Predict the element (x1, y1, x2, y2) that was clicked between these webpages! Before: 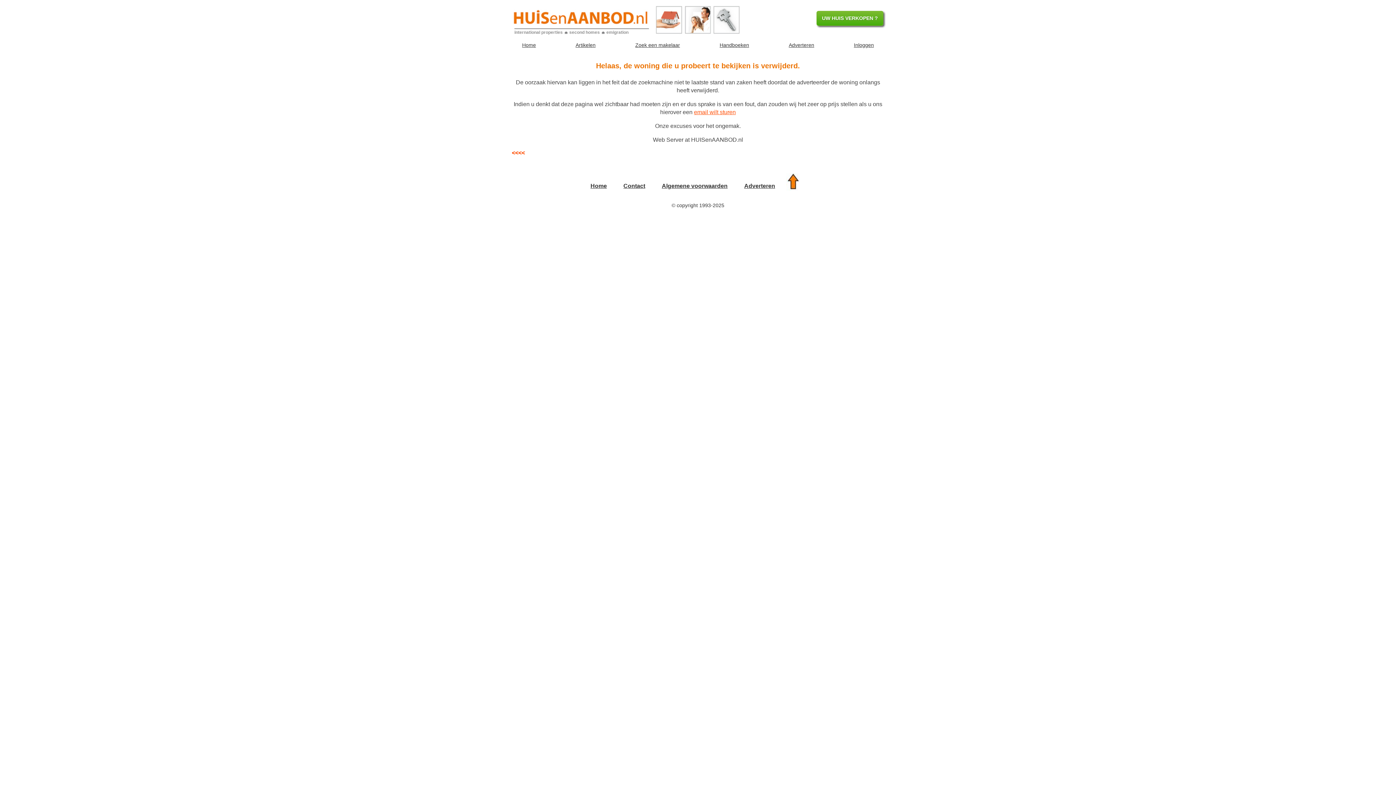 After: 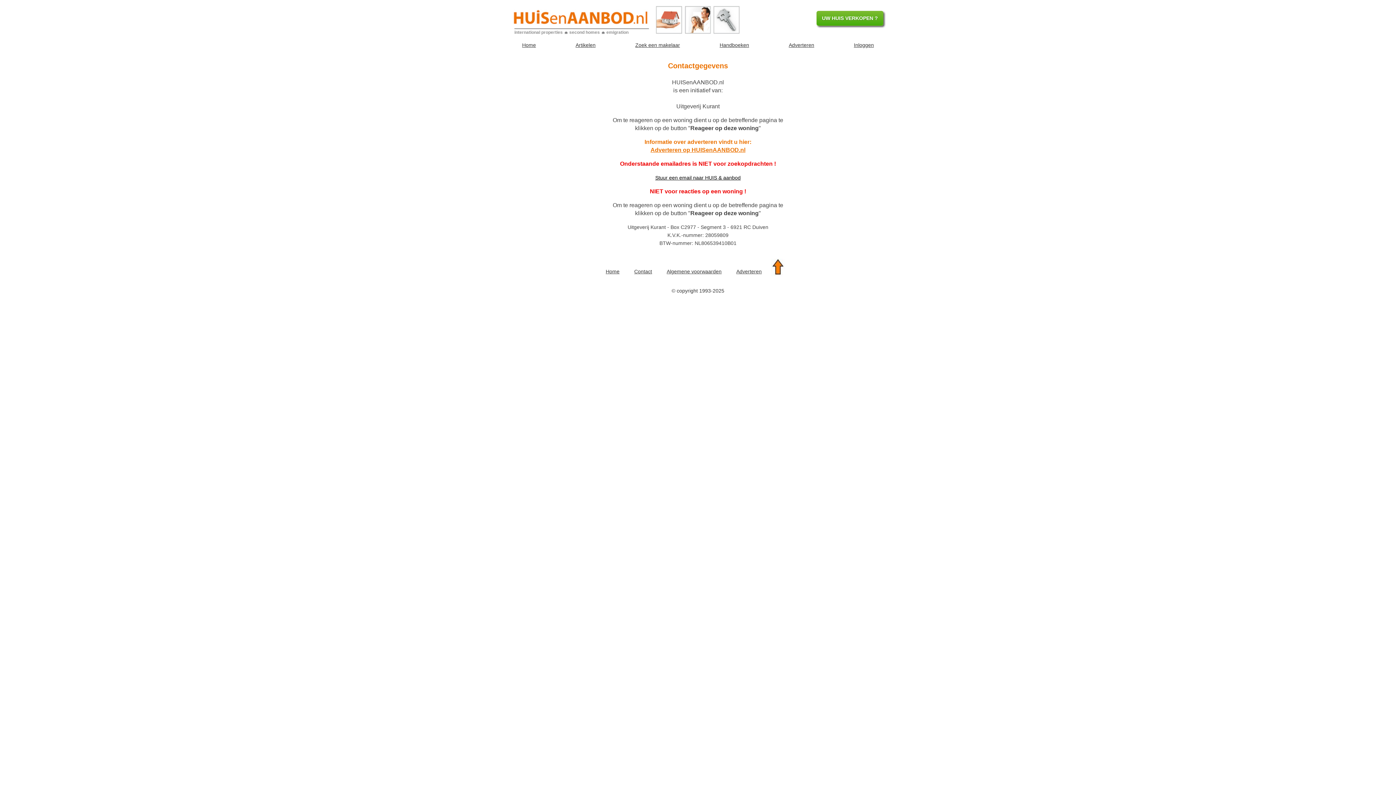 Action: label: Contact bbox: (616, 175, 652, 196)